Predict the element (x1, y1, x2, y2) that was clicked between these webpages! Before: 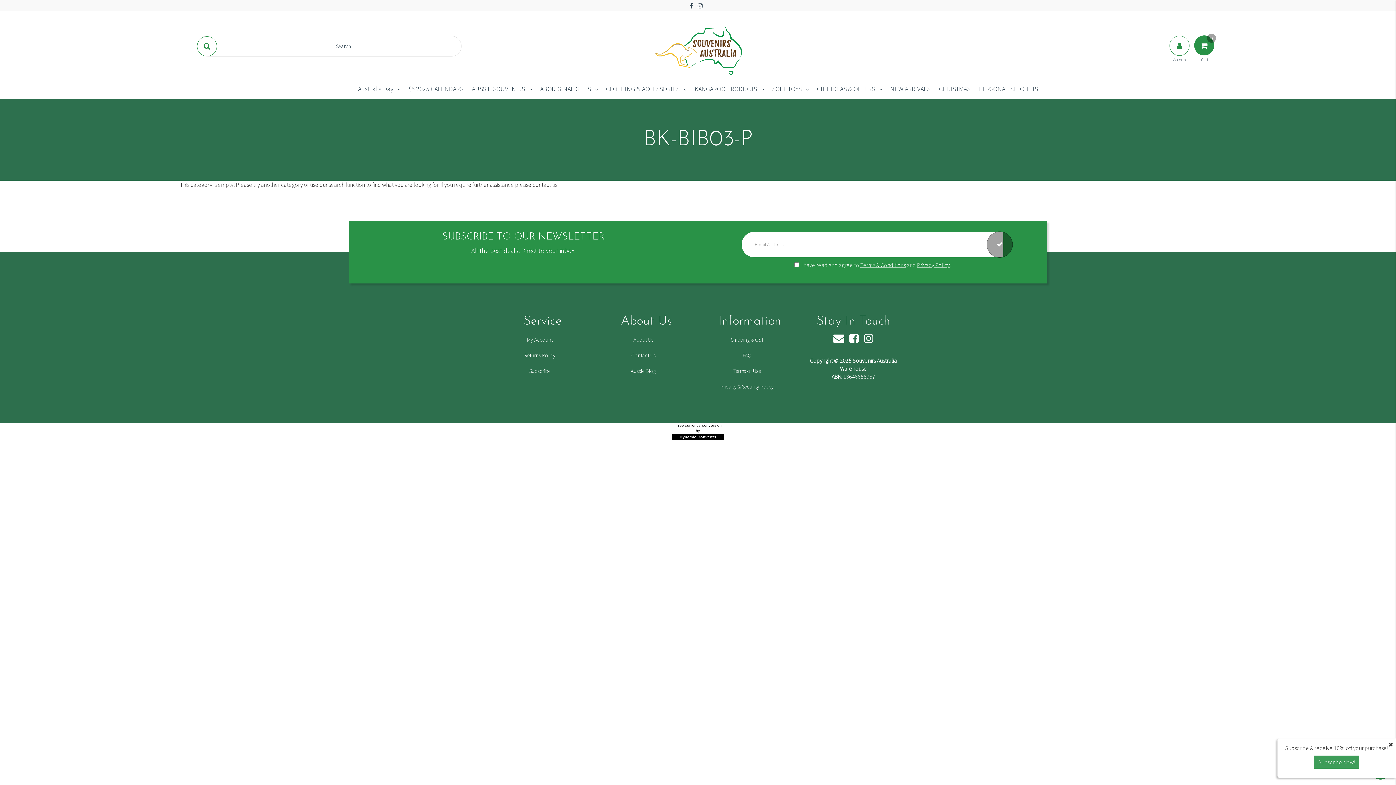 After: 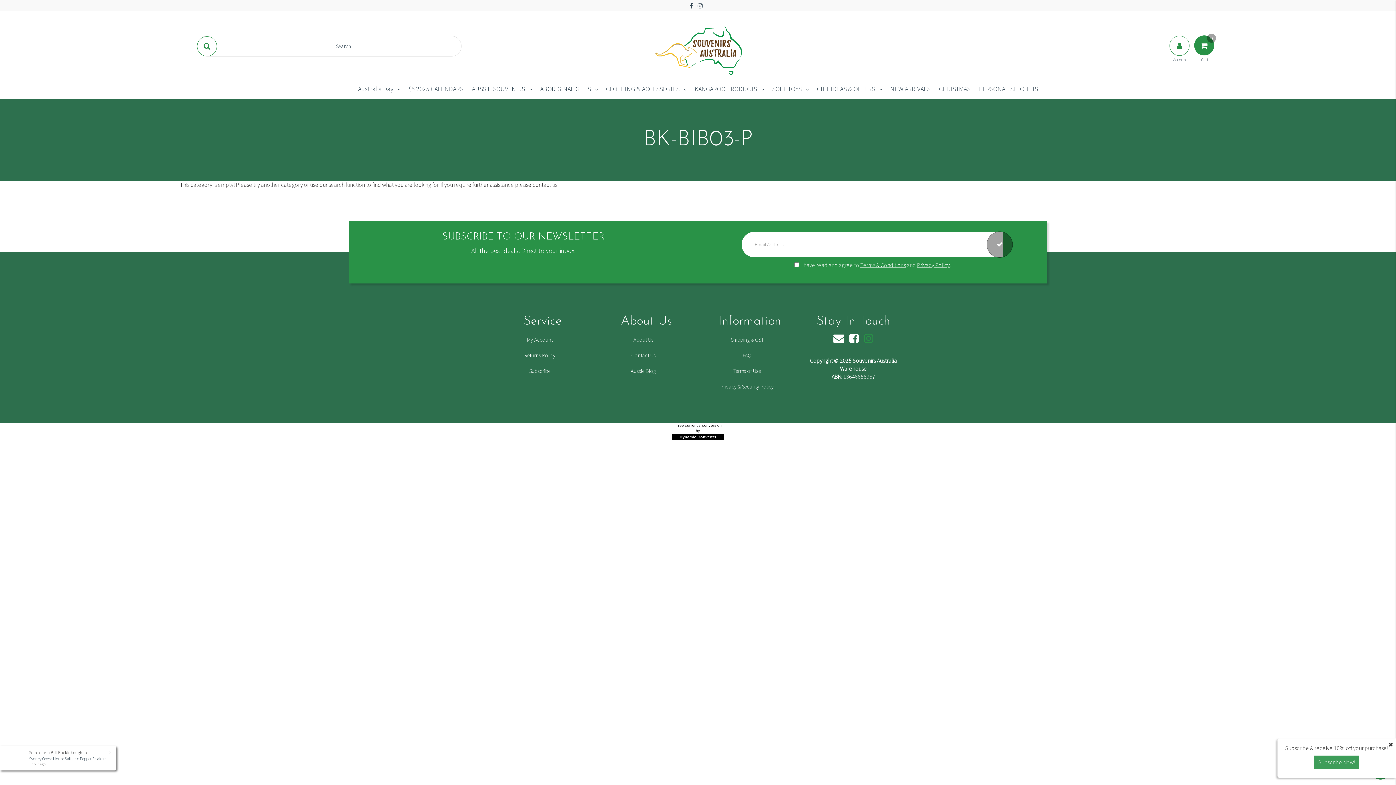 Action: bbox: (864, 333, 873, 345)